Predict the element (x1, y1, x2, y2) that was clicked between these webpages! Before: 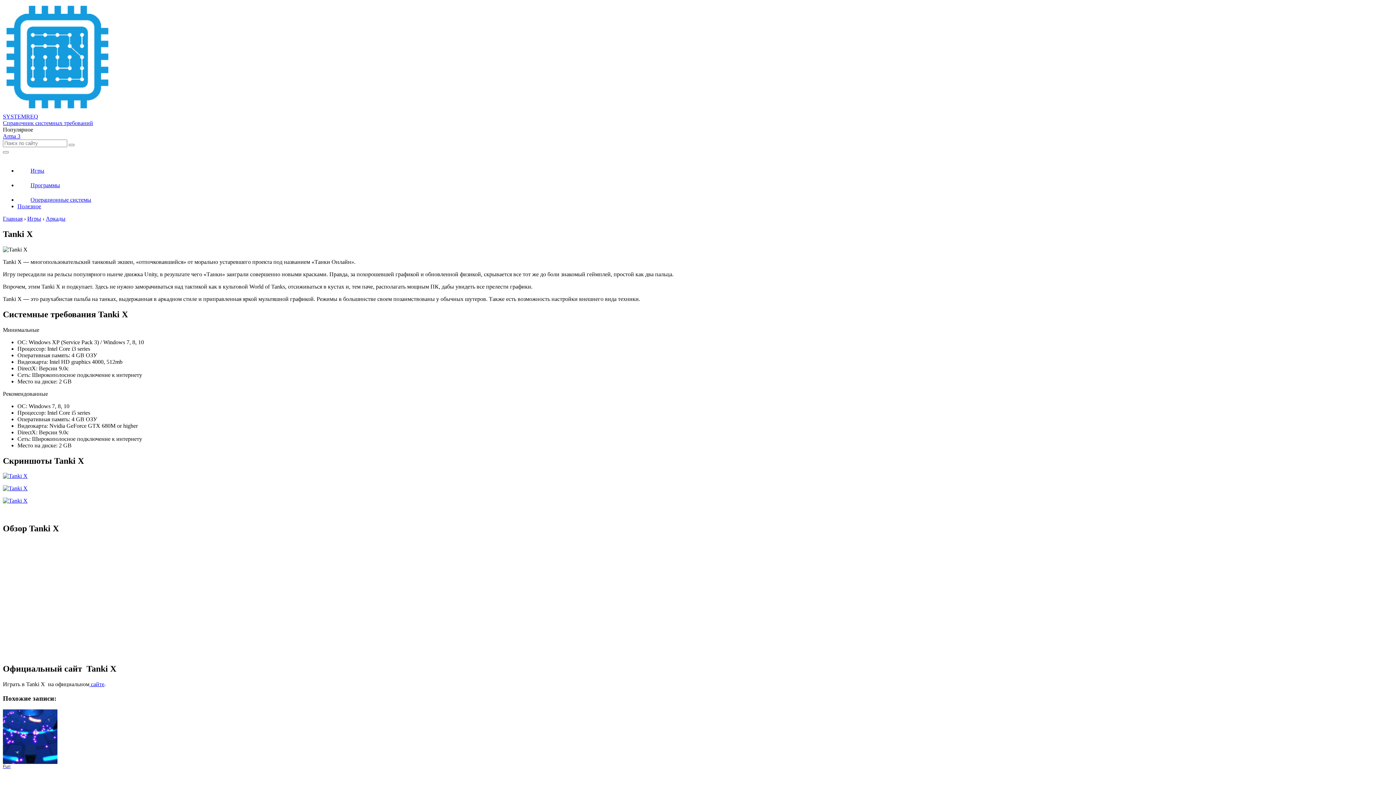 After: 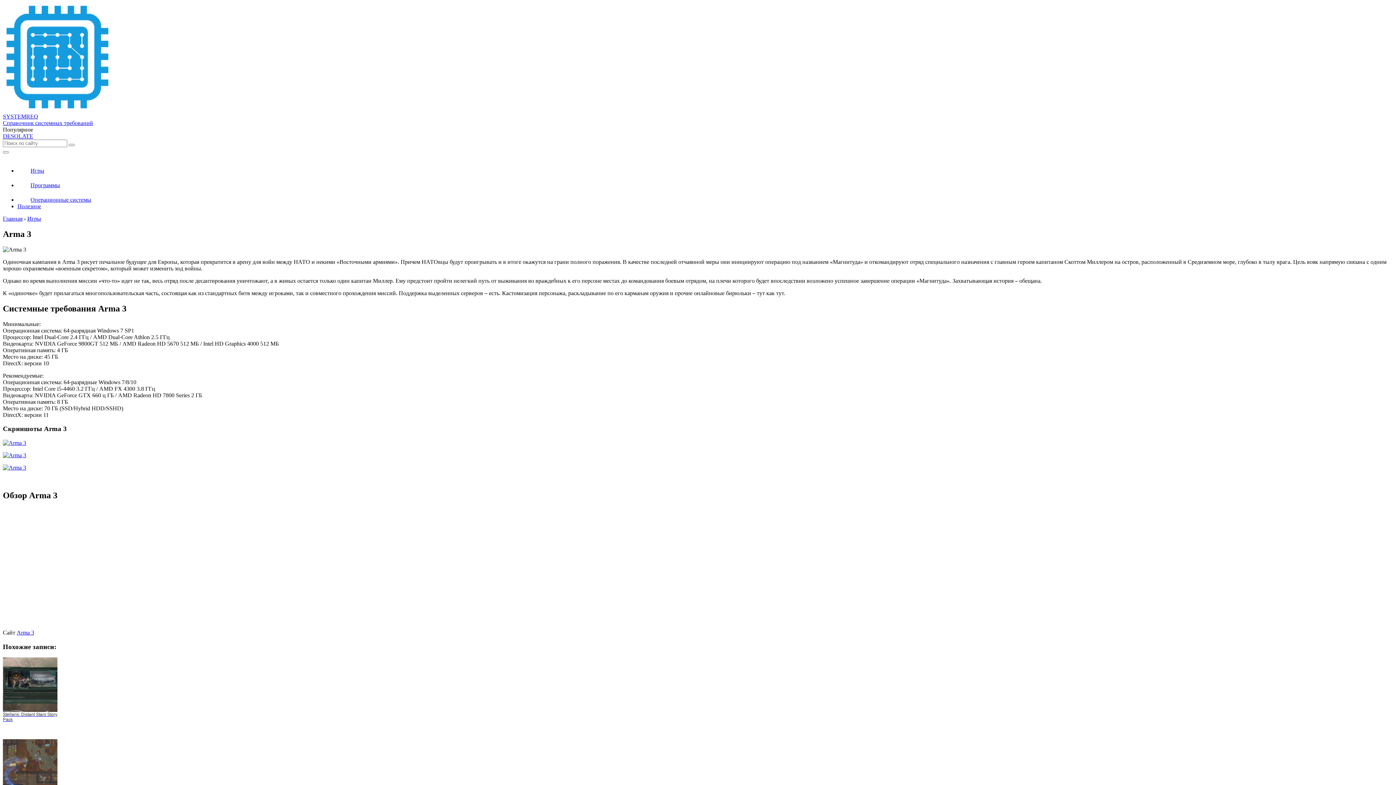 Action: label: Arma 3 bbox: (2, 133, 20, 139)